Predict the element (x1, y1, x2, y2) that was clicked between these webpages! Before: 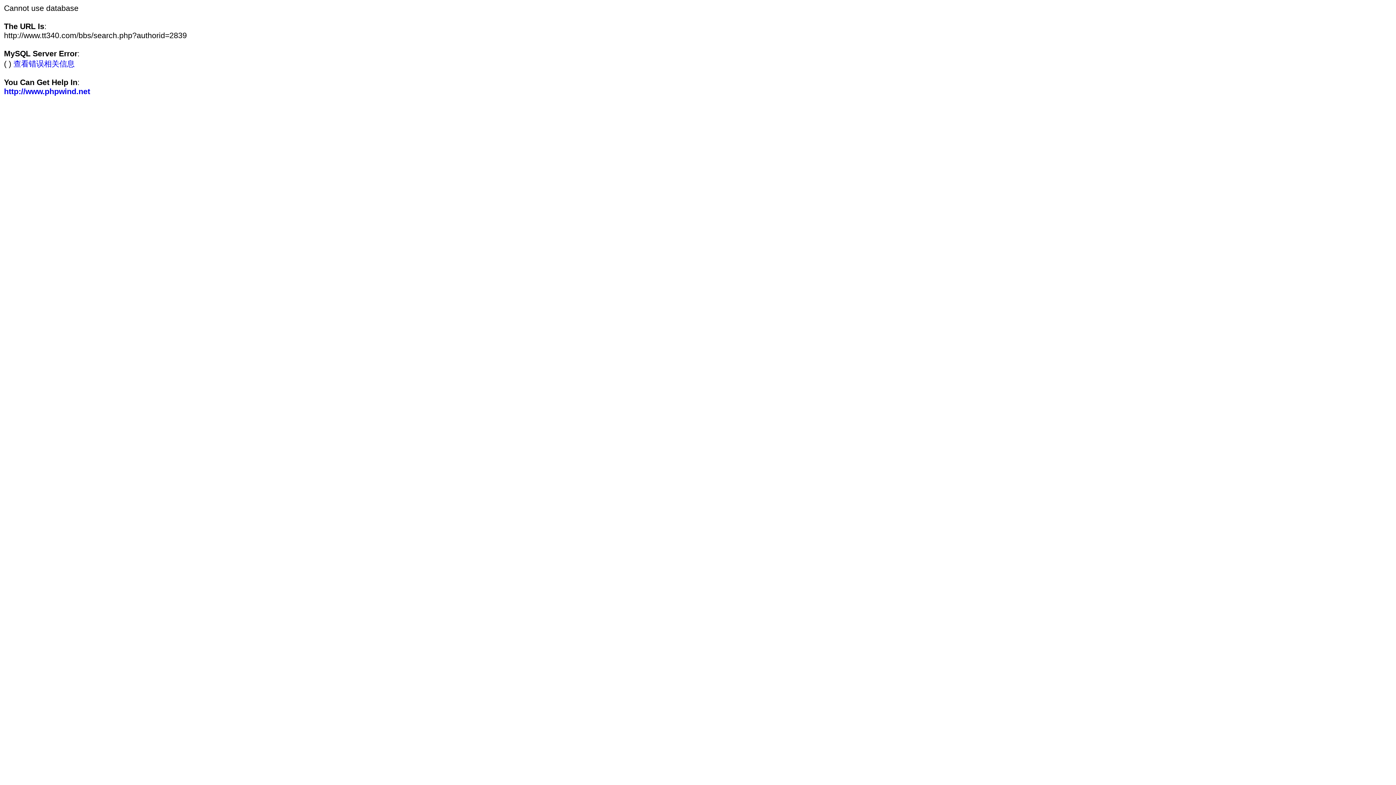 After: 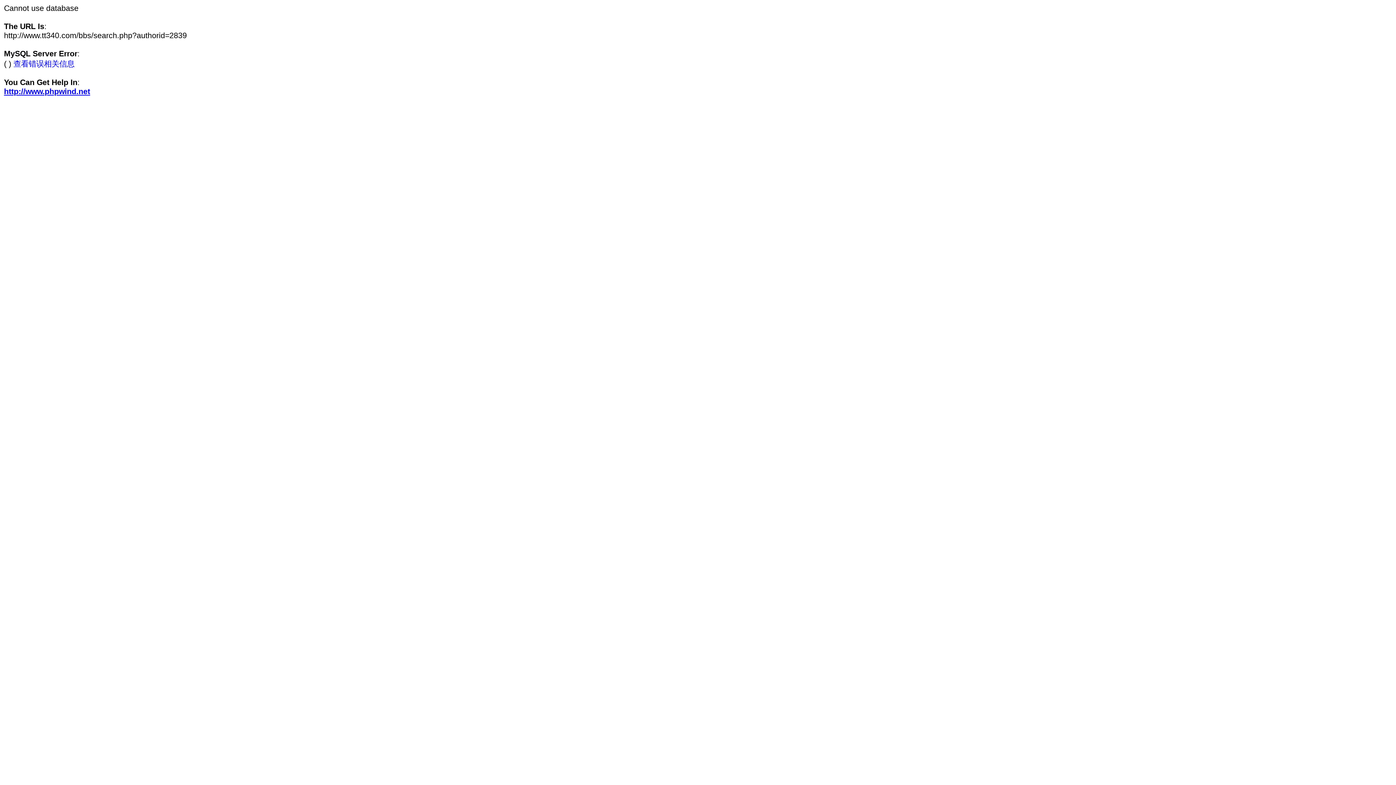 Action: bbox: (4, 87, 90, 96) label: http://www.phpwind.net